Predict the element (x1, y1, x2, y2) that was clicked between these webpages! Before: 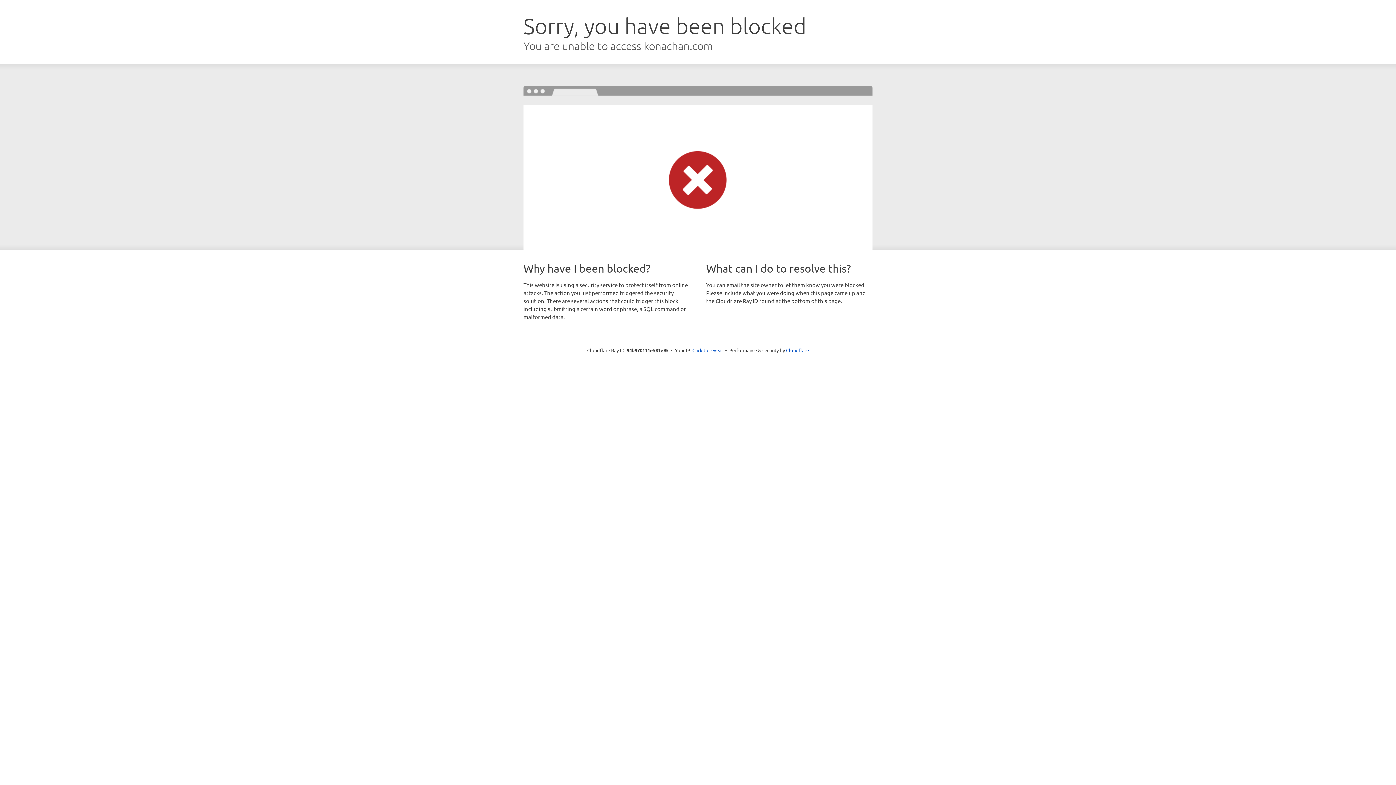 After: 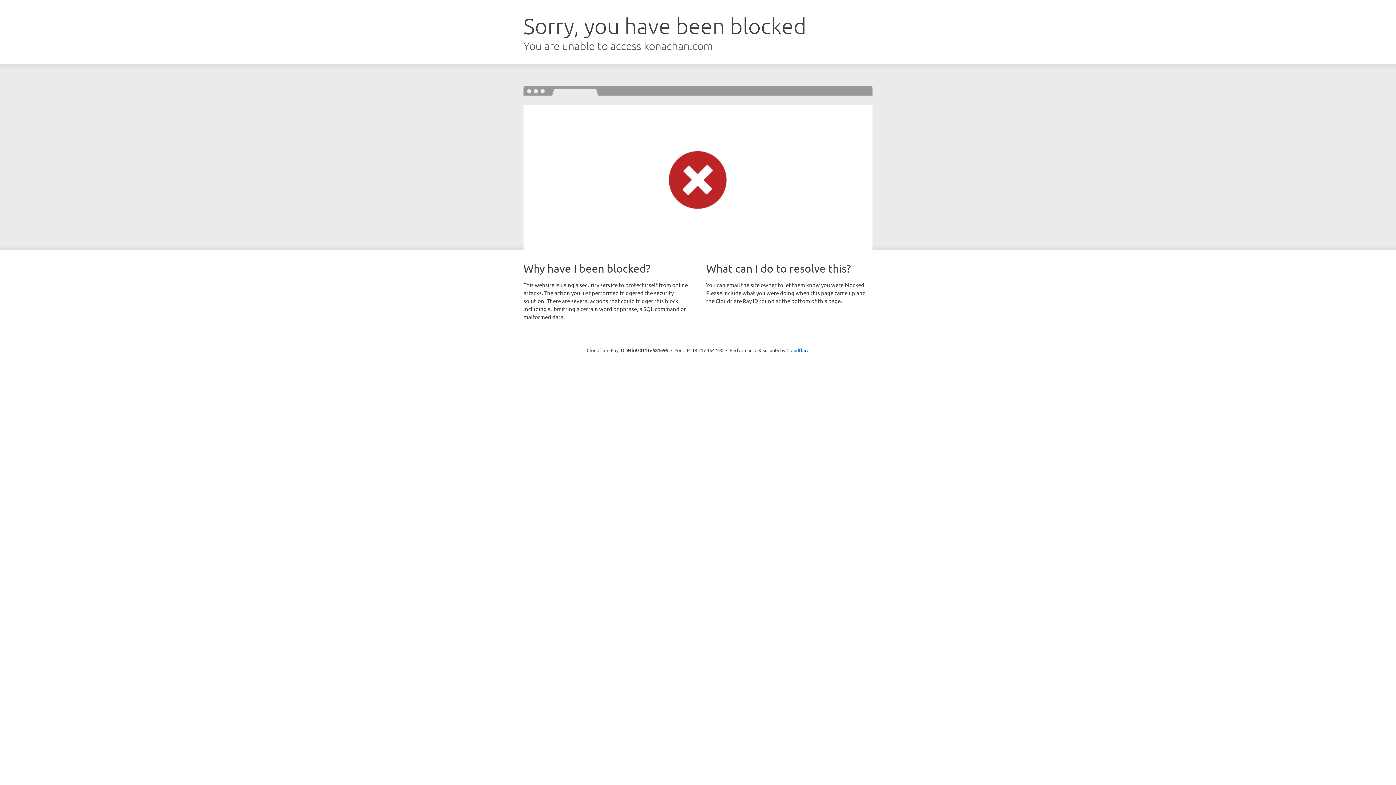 Action: label: Click to reveal bbox: (692, 346, 723, 353)